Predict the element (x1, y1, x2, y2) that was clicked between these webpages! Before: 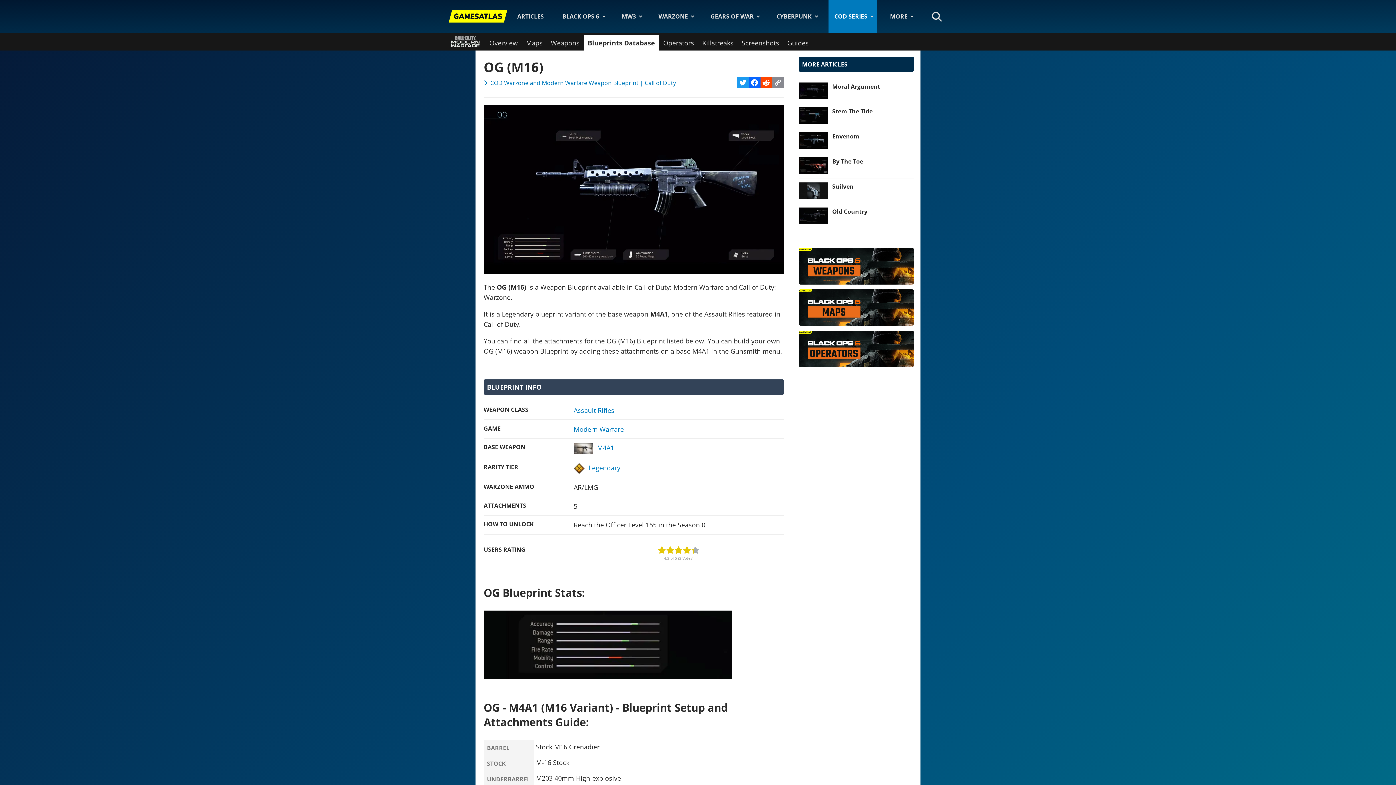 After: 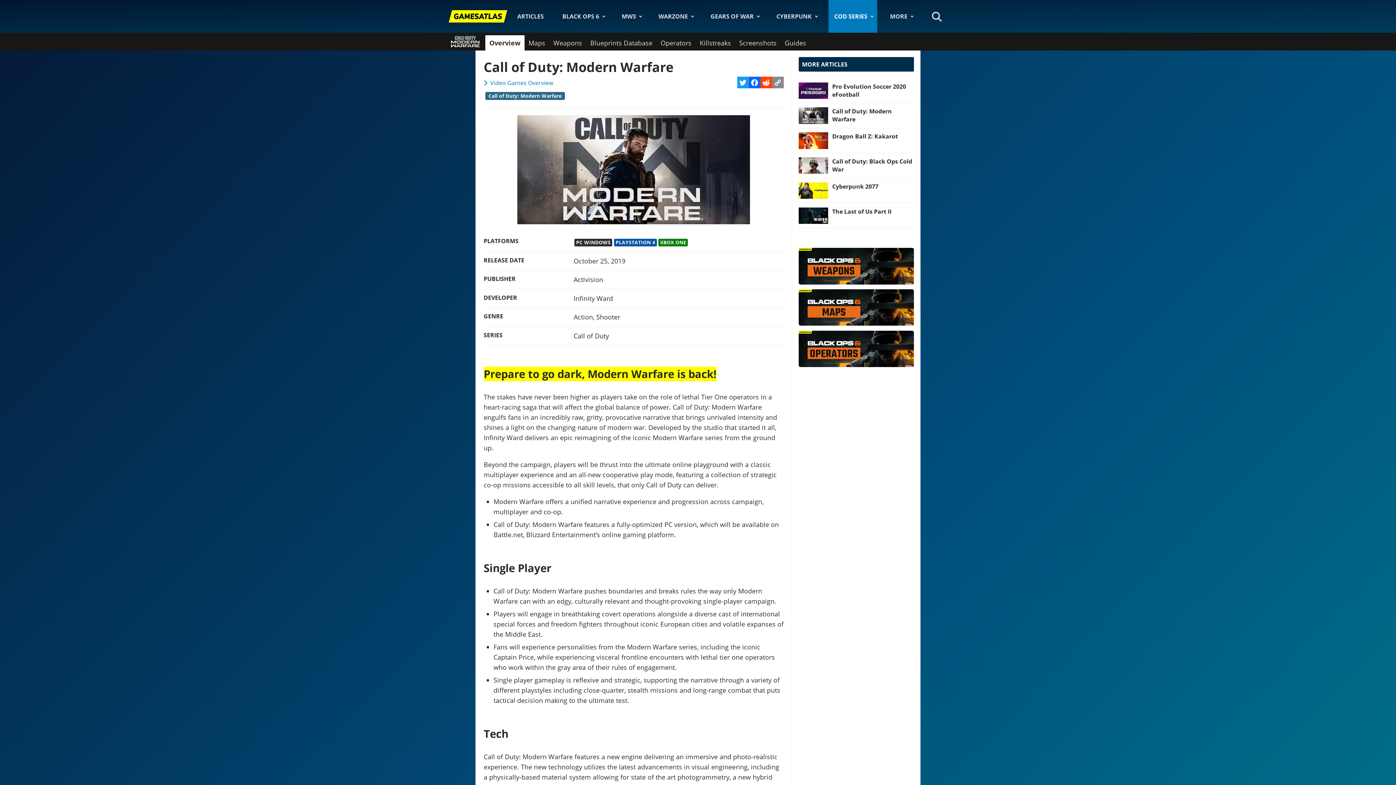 Action: bbox: (446, 32, 485, 50)